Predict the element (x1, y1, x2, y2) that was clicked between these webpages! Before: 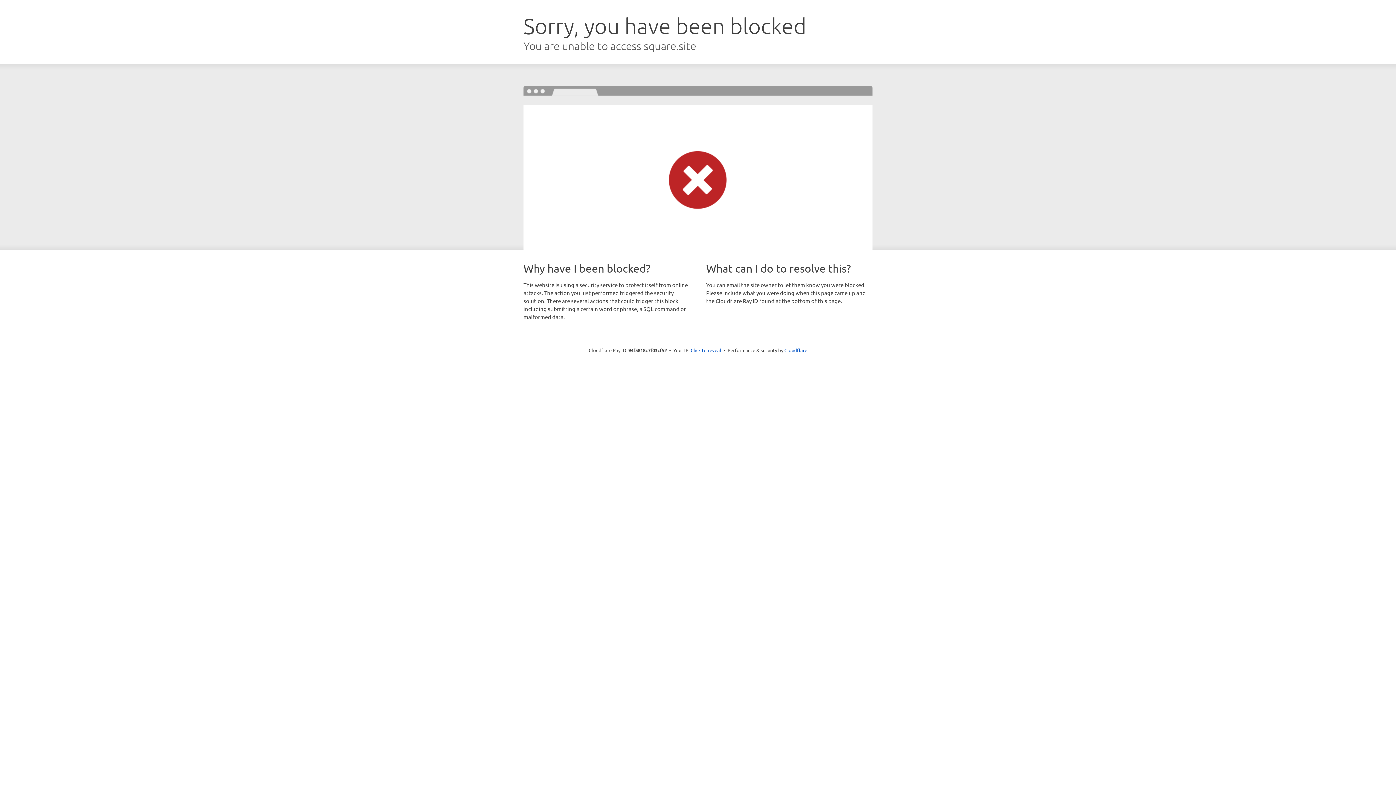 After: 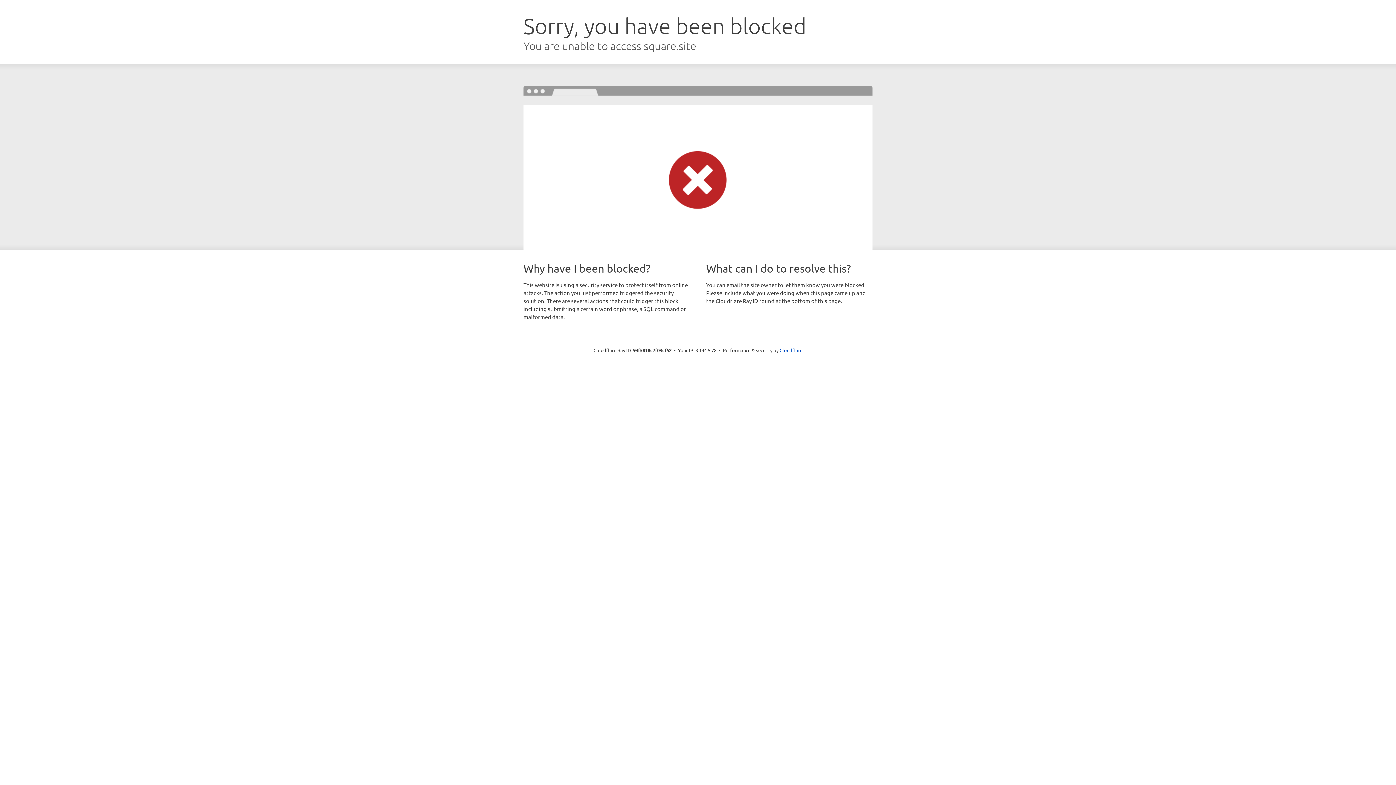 Action: label: Click to reveal bbox: (690, 346, 721, 353)